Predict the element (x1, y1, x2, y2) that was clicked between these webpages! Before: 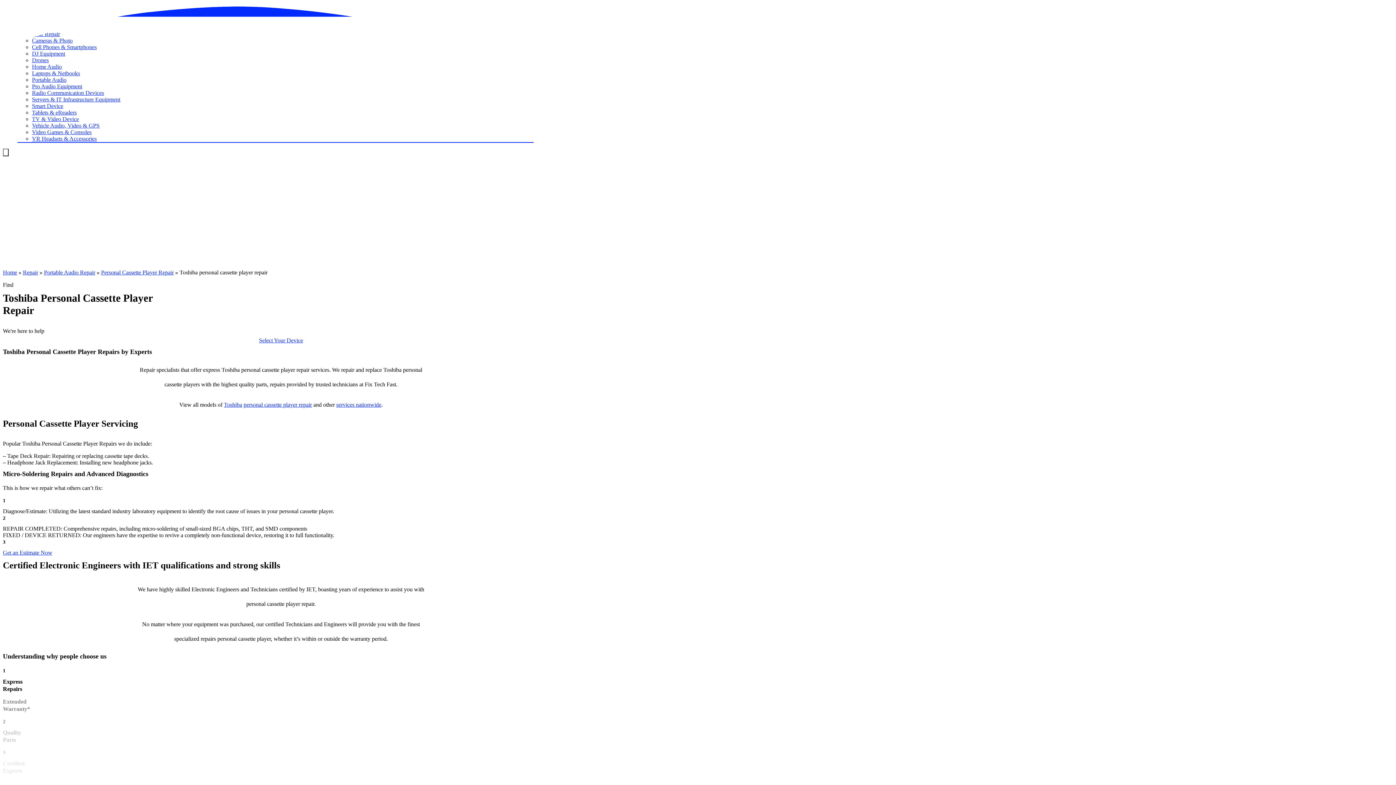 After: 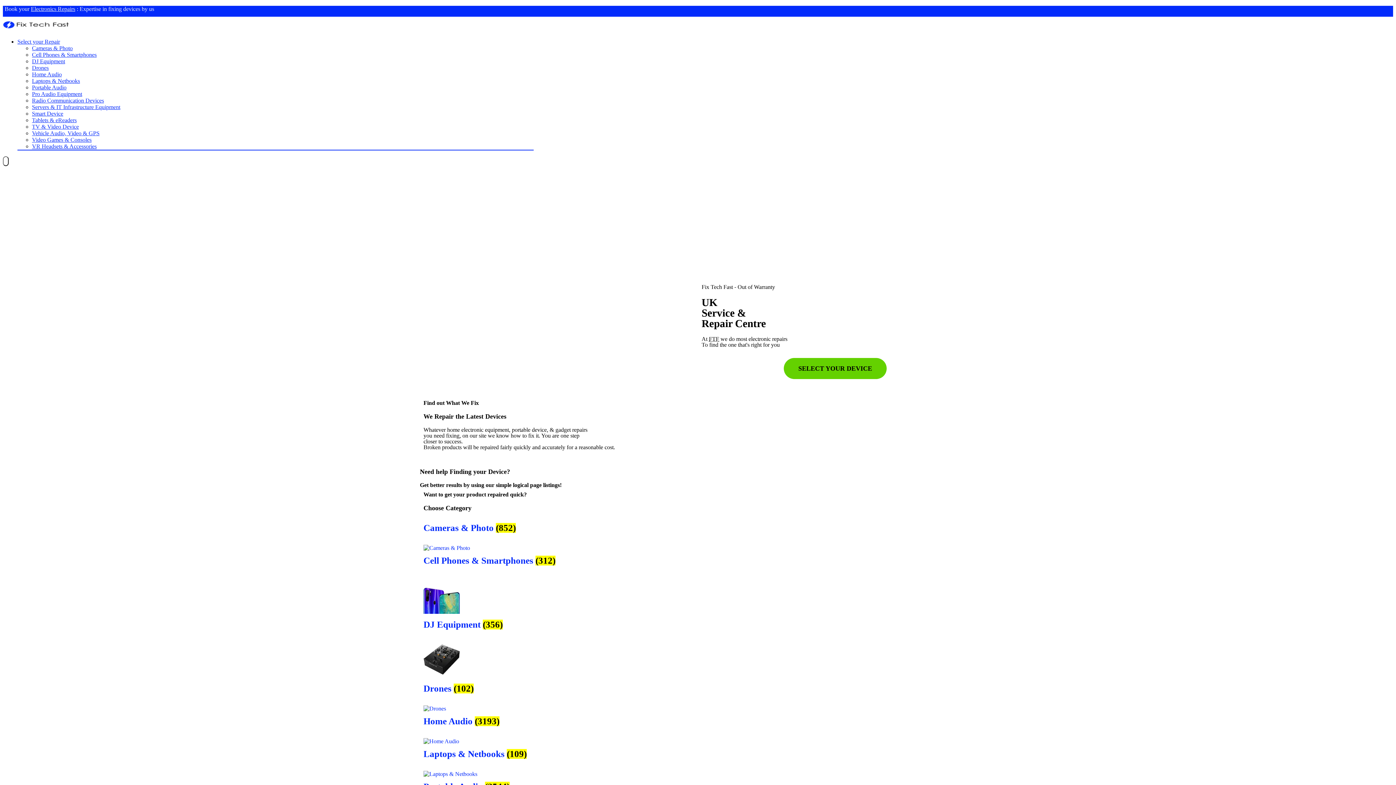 Action: label: Repair bbox: (22, 269, 38, 275)